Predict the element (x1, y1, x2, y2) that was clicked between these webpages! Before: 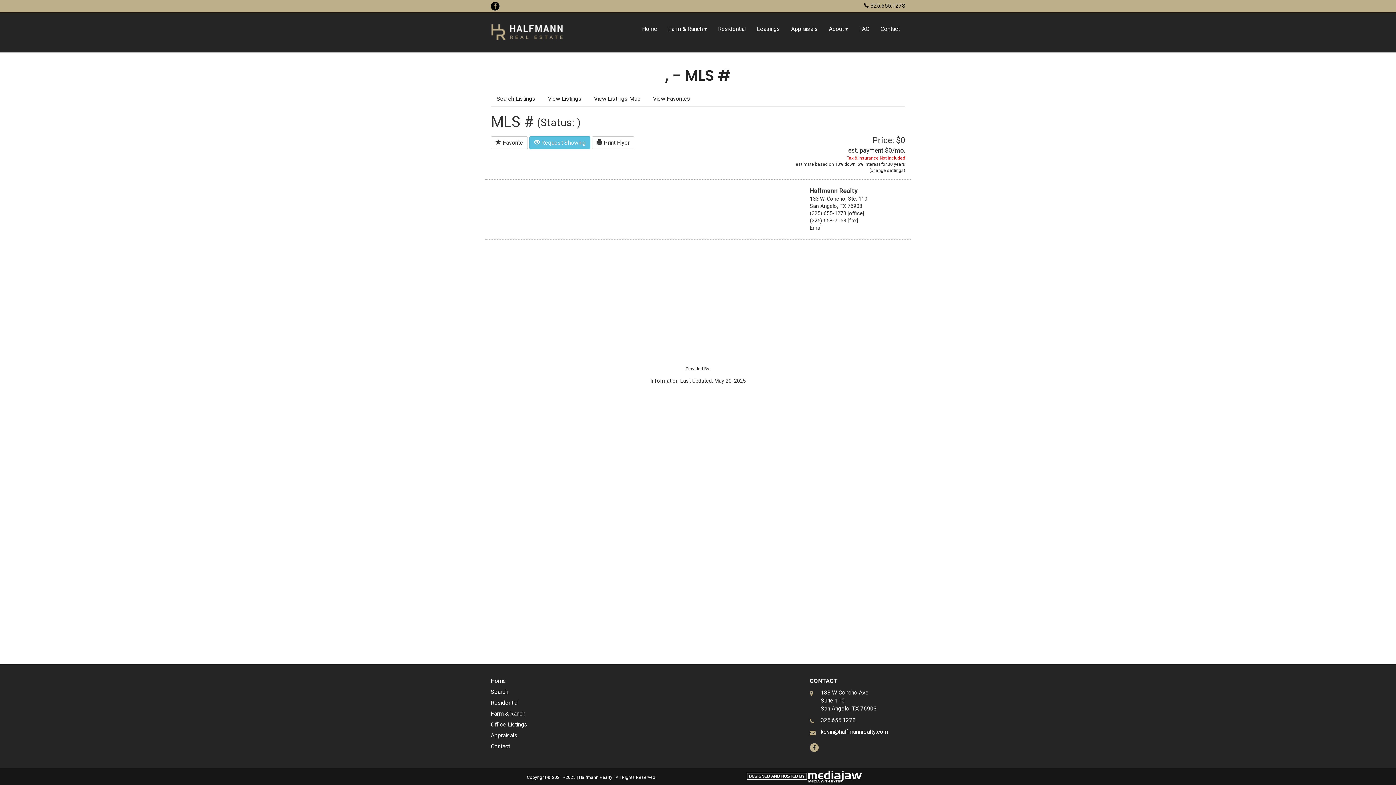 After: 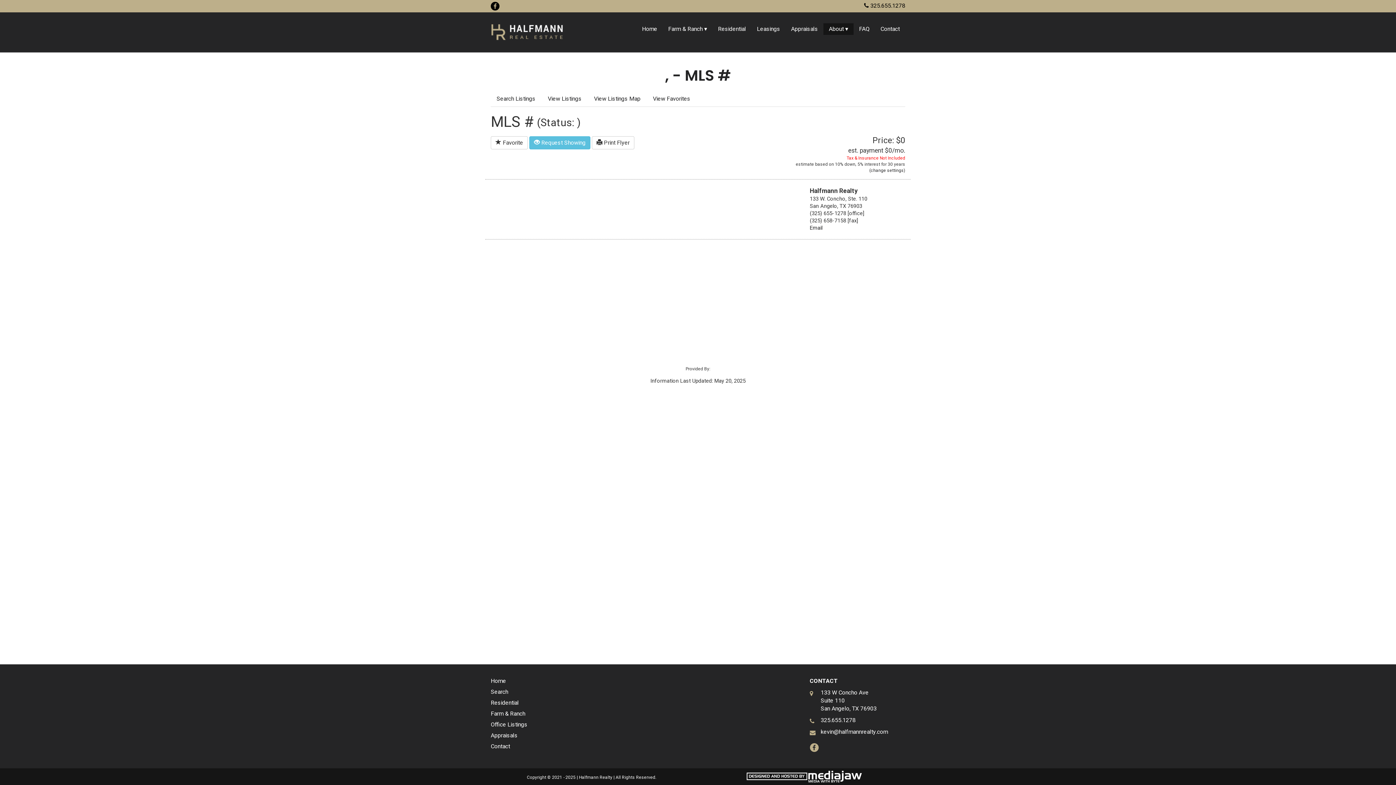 Action: label: About bbox: (823, 23, 853, 34)